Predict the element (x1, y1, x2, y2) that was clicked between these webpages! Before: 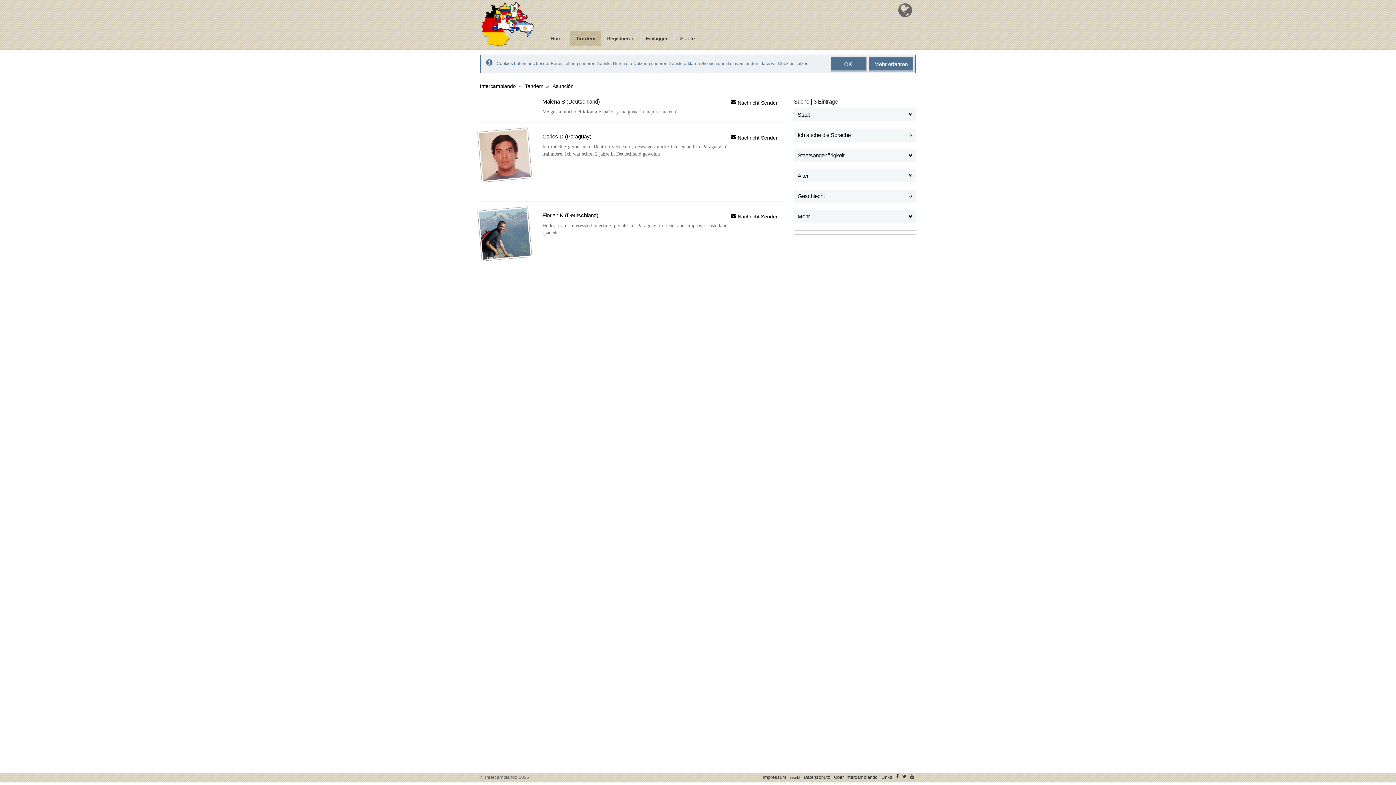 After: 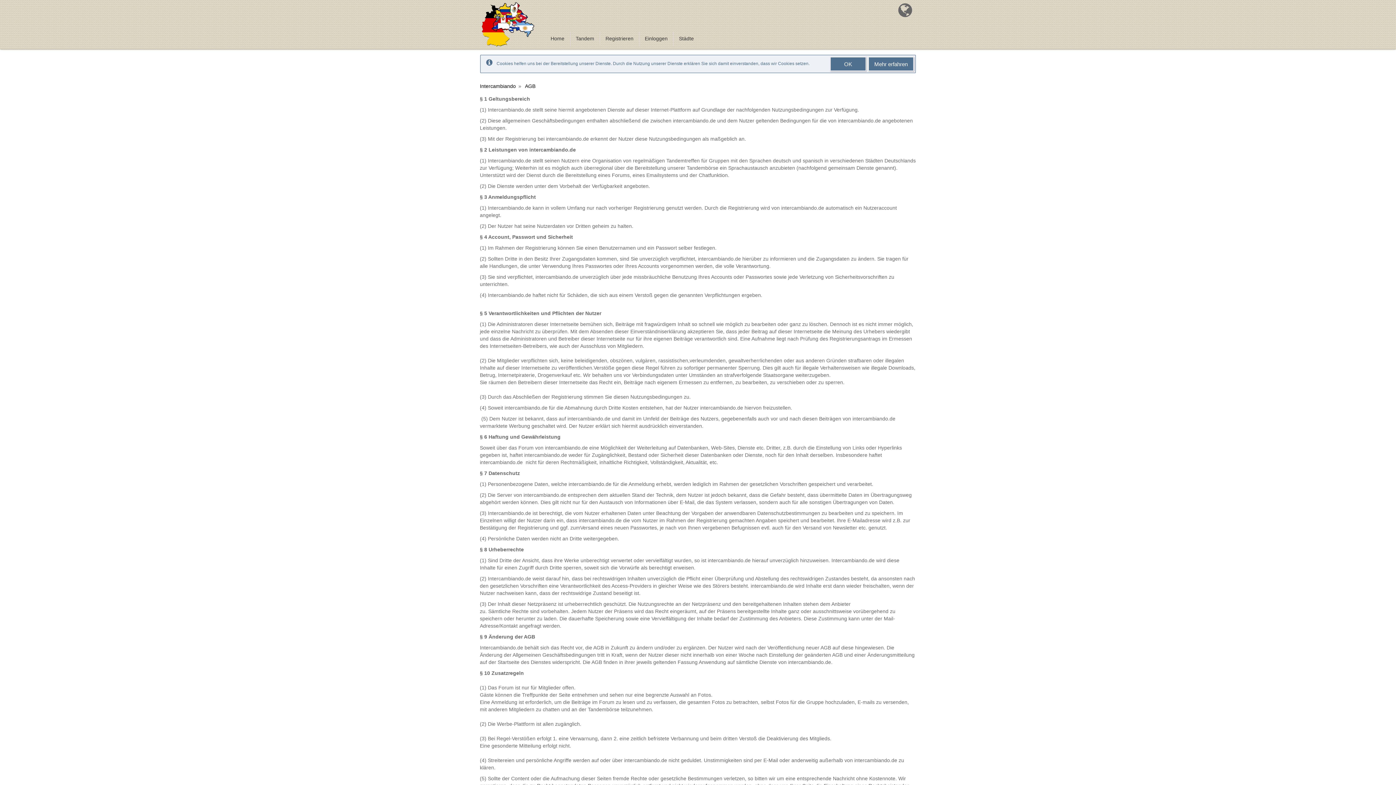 Action: label: AGB bbox: (788, 774, 802, 781)